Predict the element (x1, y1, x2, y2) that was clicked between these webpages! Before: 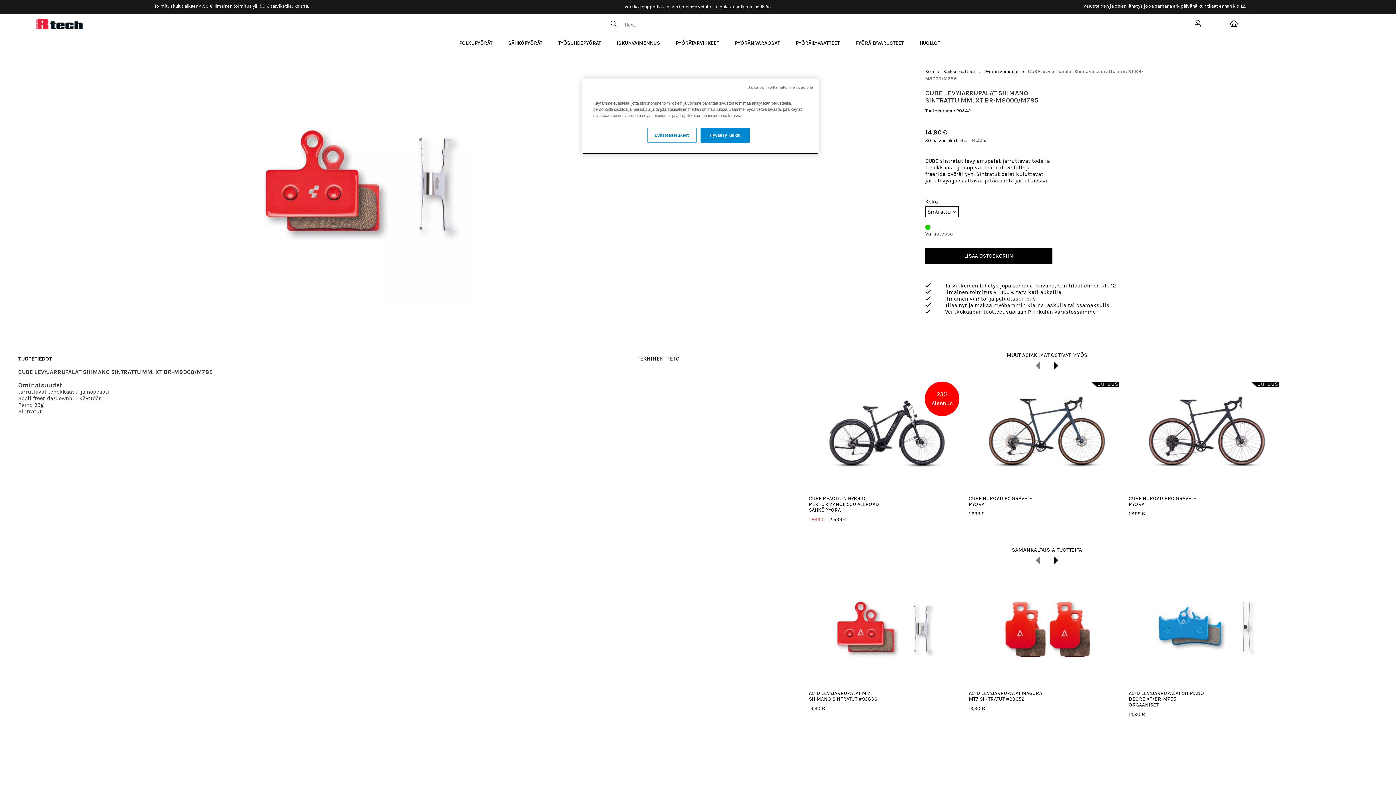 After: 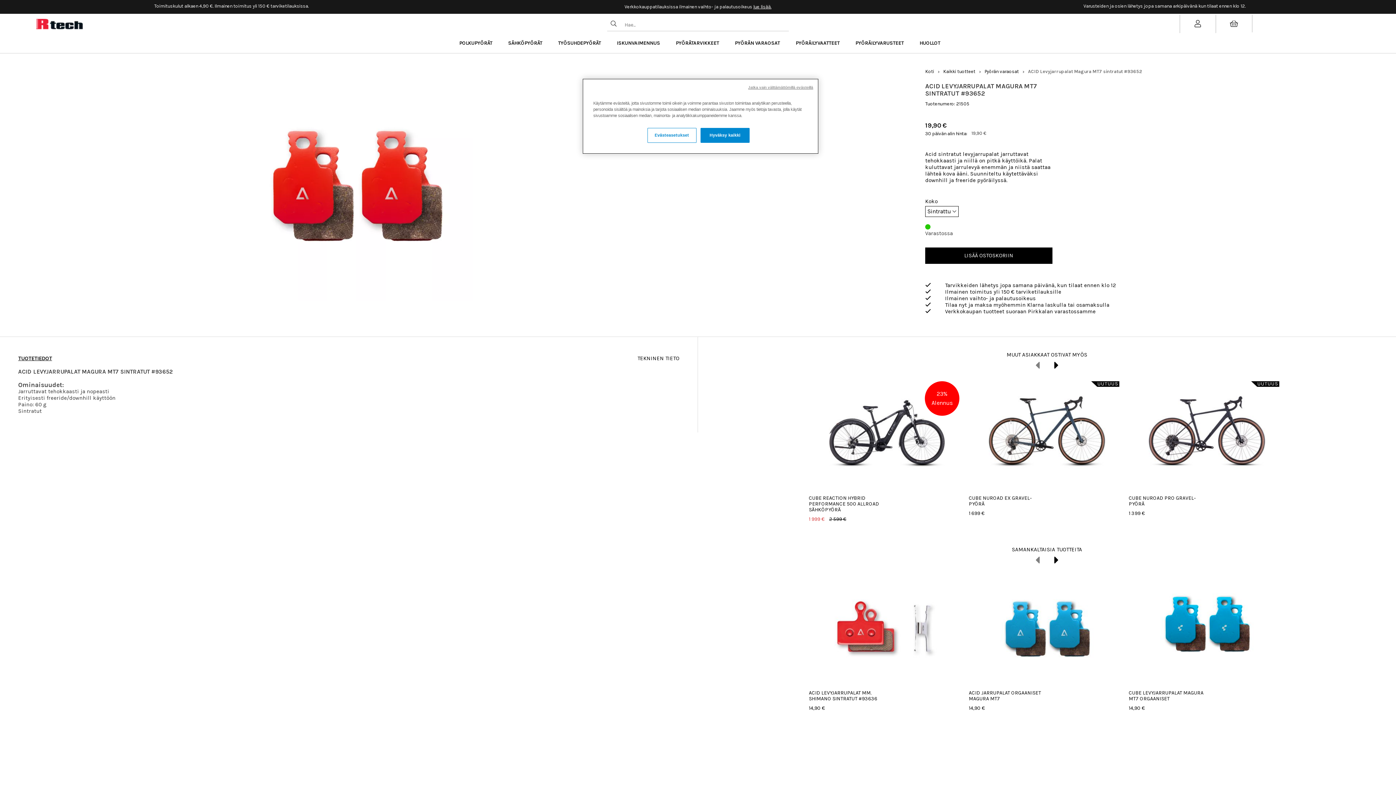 Action: label: ACID LEVYJARRUPALAT MAGURA MT7 SINTRATUT #93652
19,90 € bbox: (969, 690, 1125, 712)